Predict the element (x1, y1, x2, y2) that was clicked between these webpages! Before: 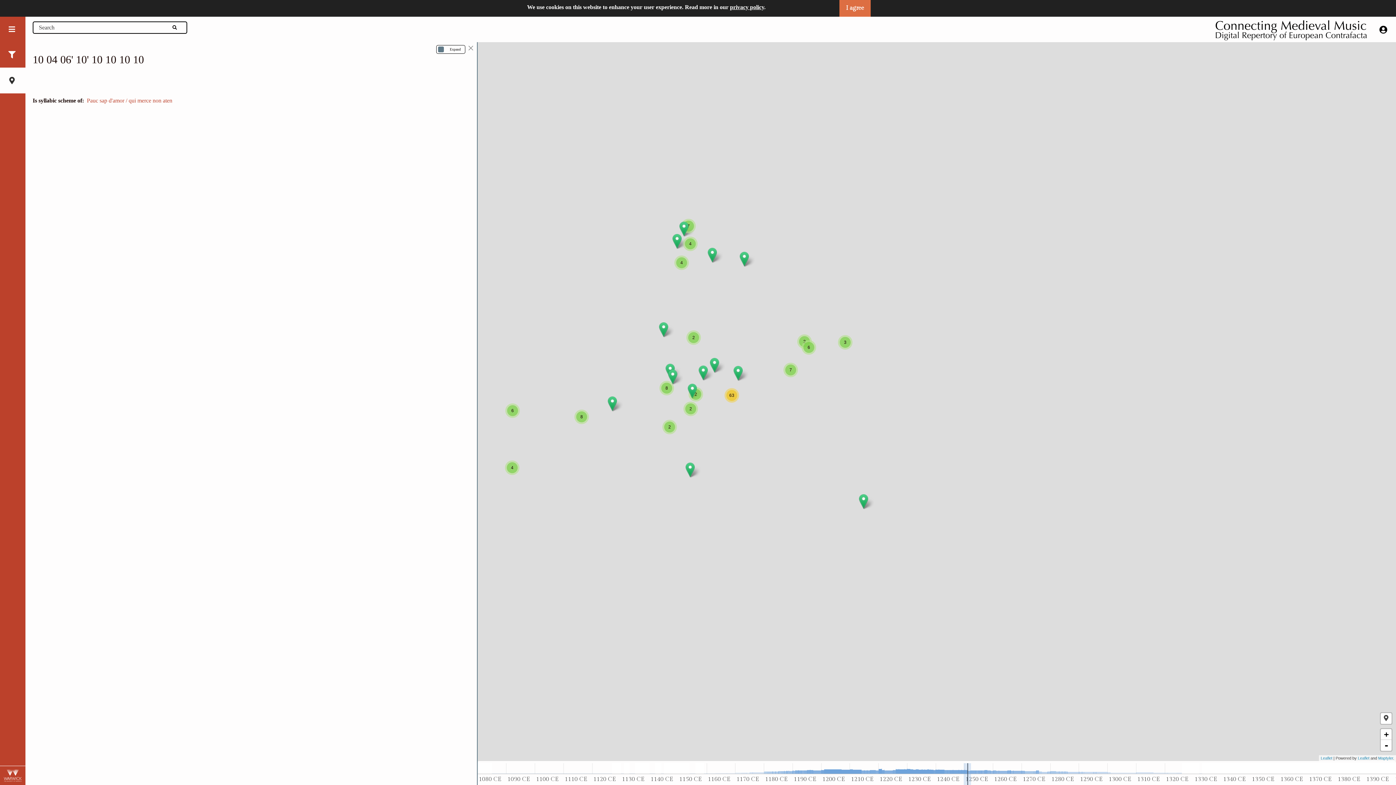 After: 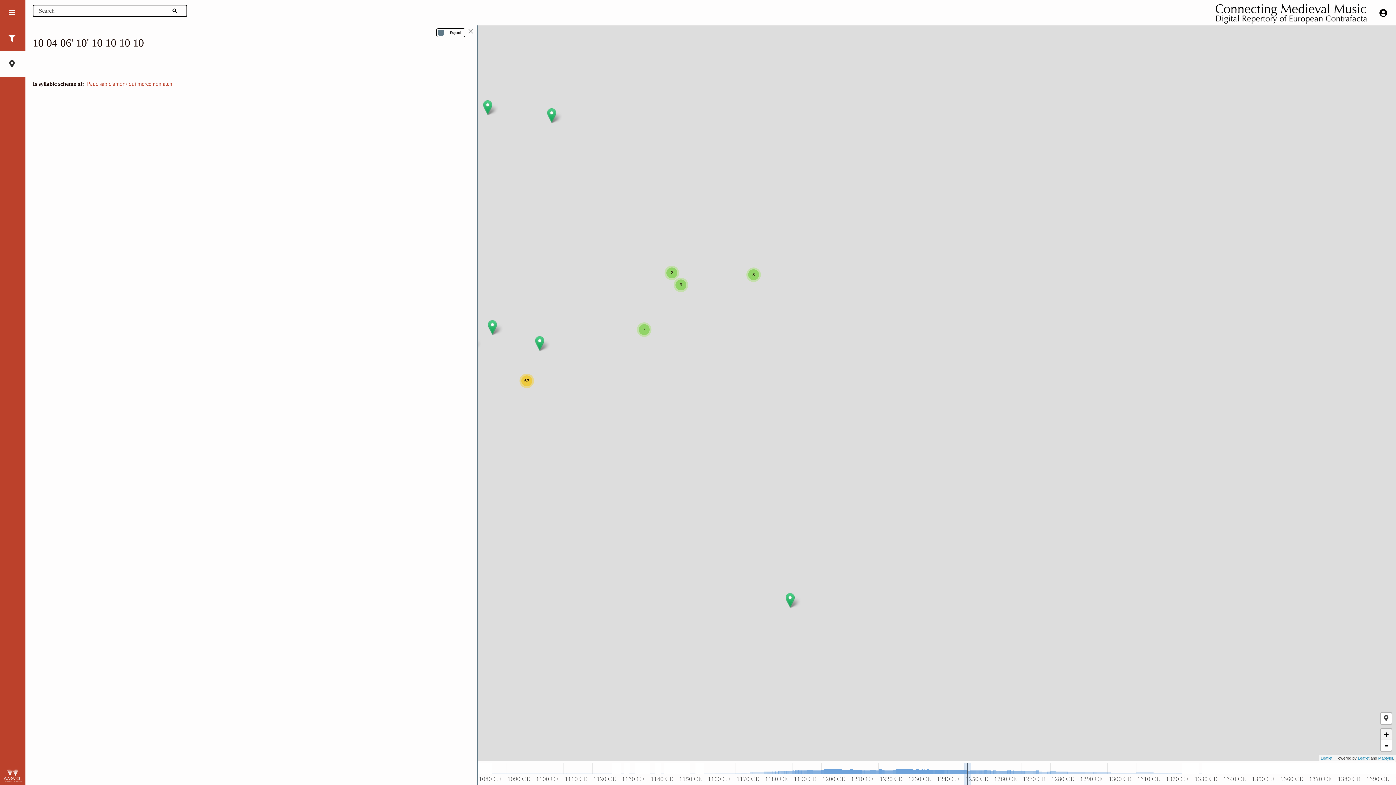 Action: label: Zoom in bbox: (1381, 729, 1392, 740)